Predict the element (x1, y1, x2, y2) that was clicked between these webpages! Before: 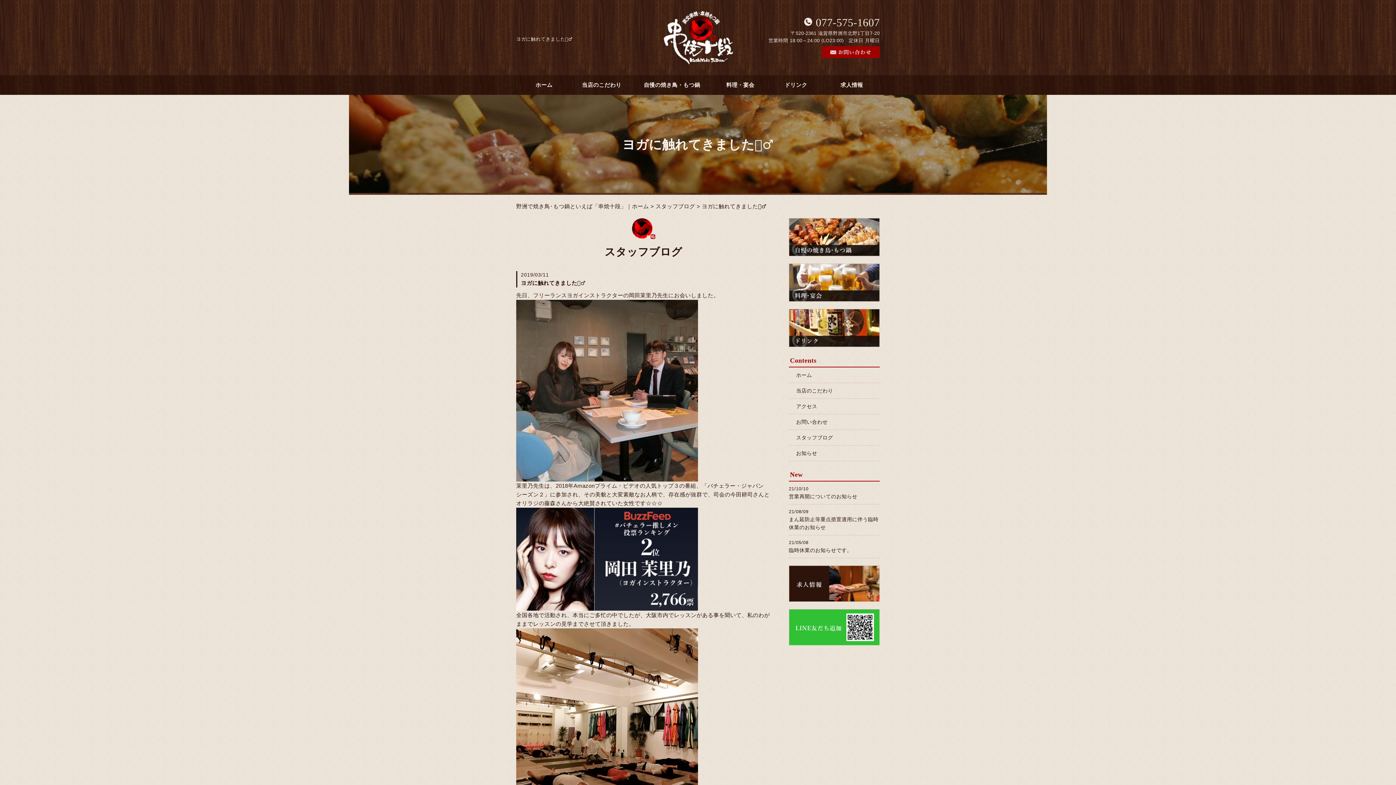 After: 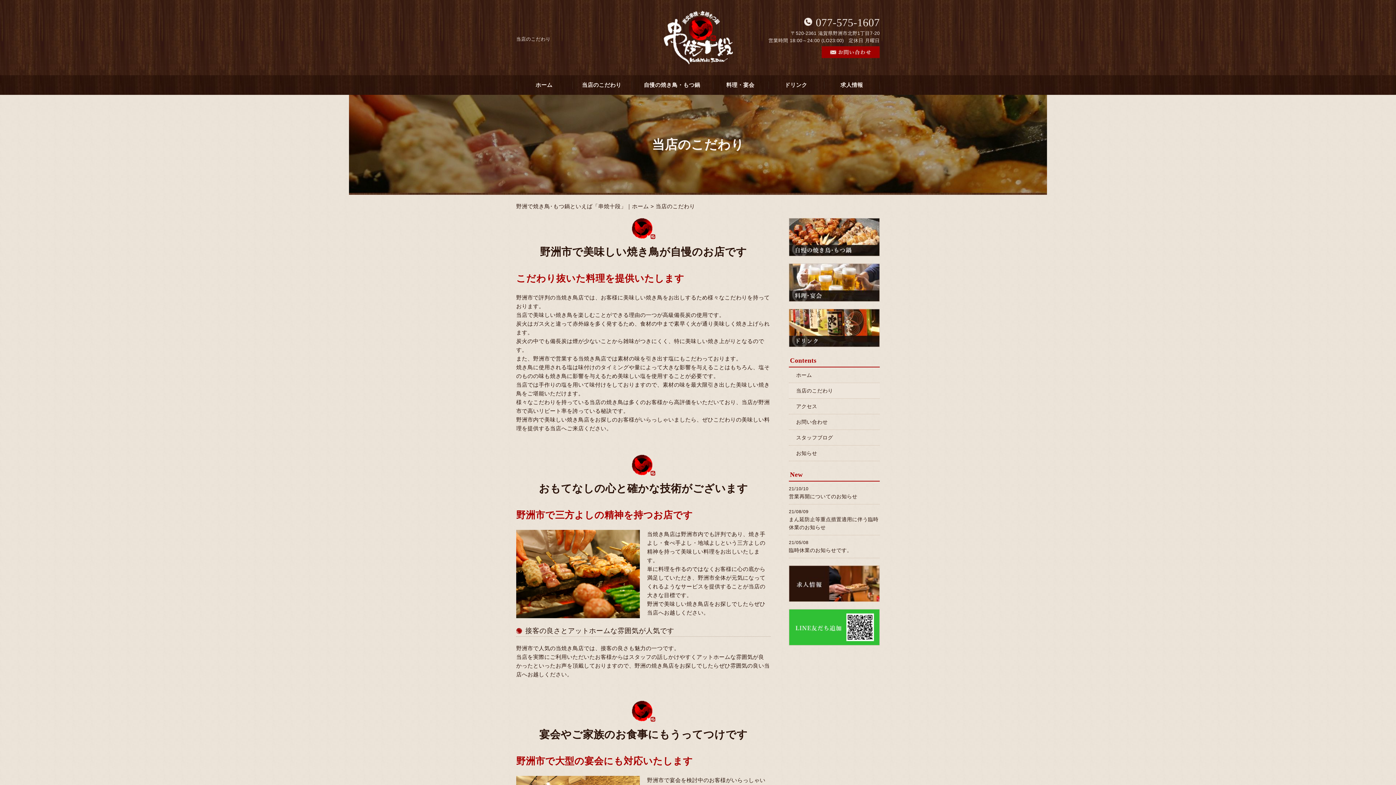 Action: label: 当店のこだわり bbox: (789, 383, 880, 398)